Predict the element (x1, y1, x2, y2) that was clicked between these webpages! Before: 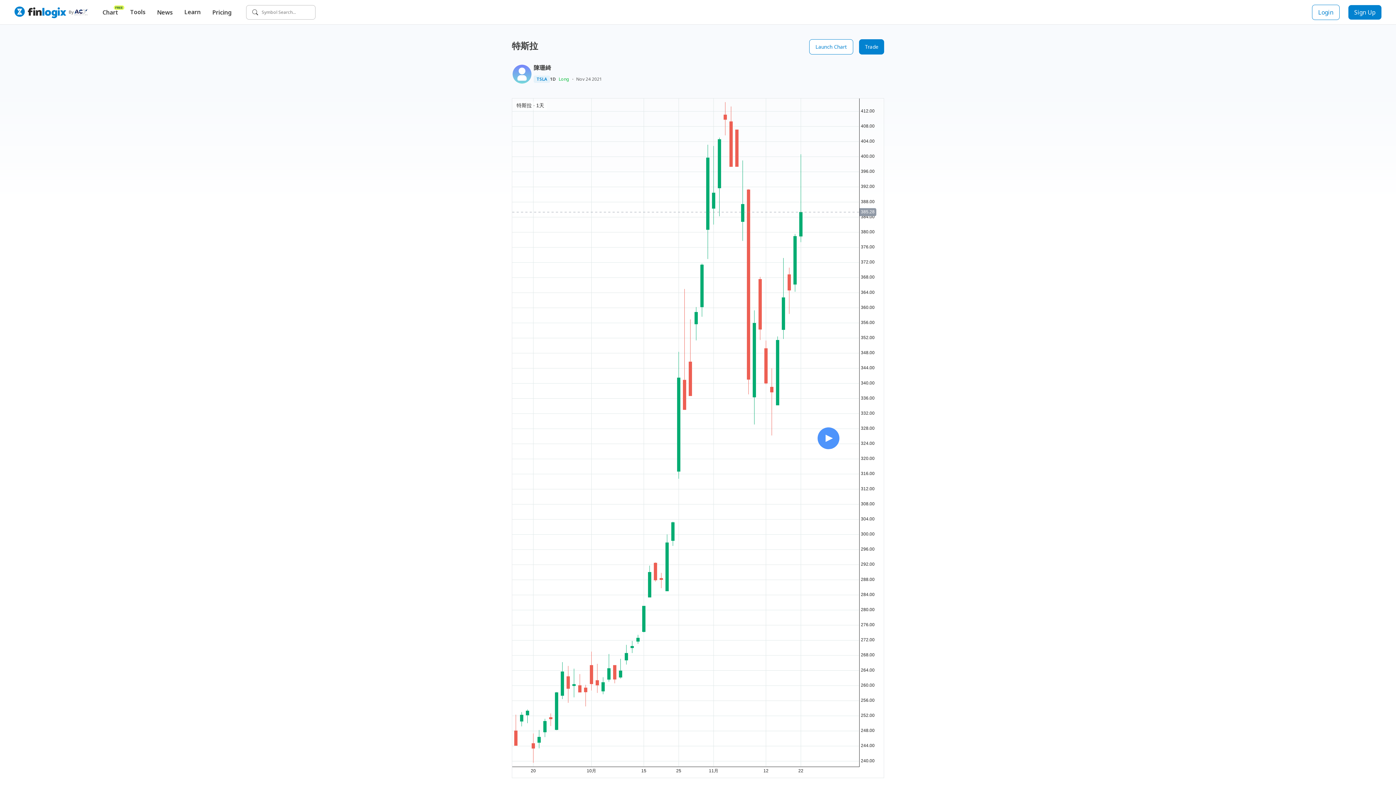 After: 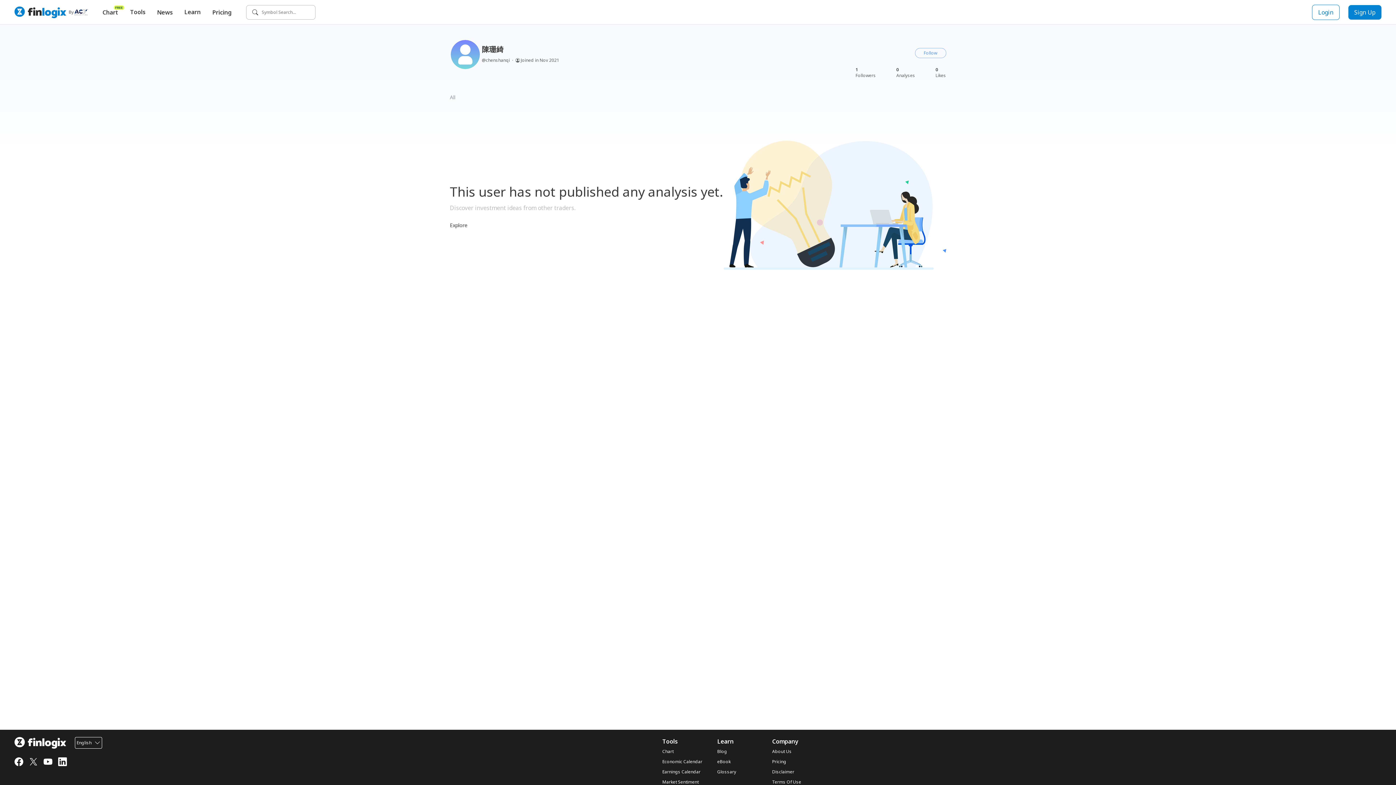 Action: label: 陳珊綺 bbox: (533, 63, 551, 72)